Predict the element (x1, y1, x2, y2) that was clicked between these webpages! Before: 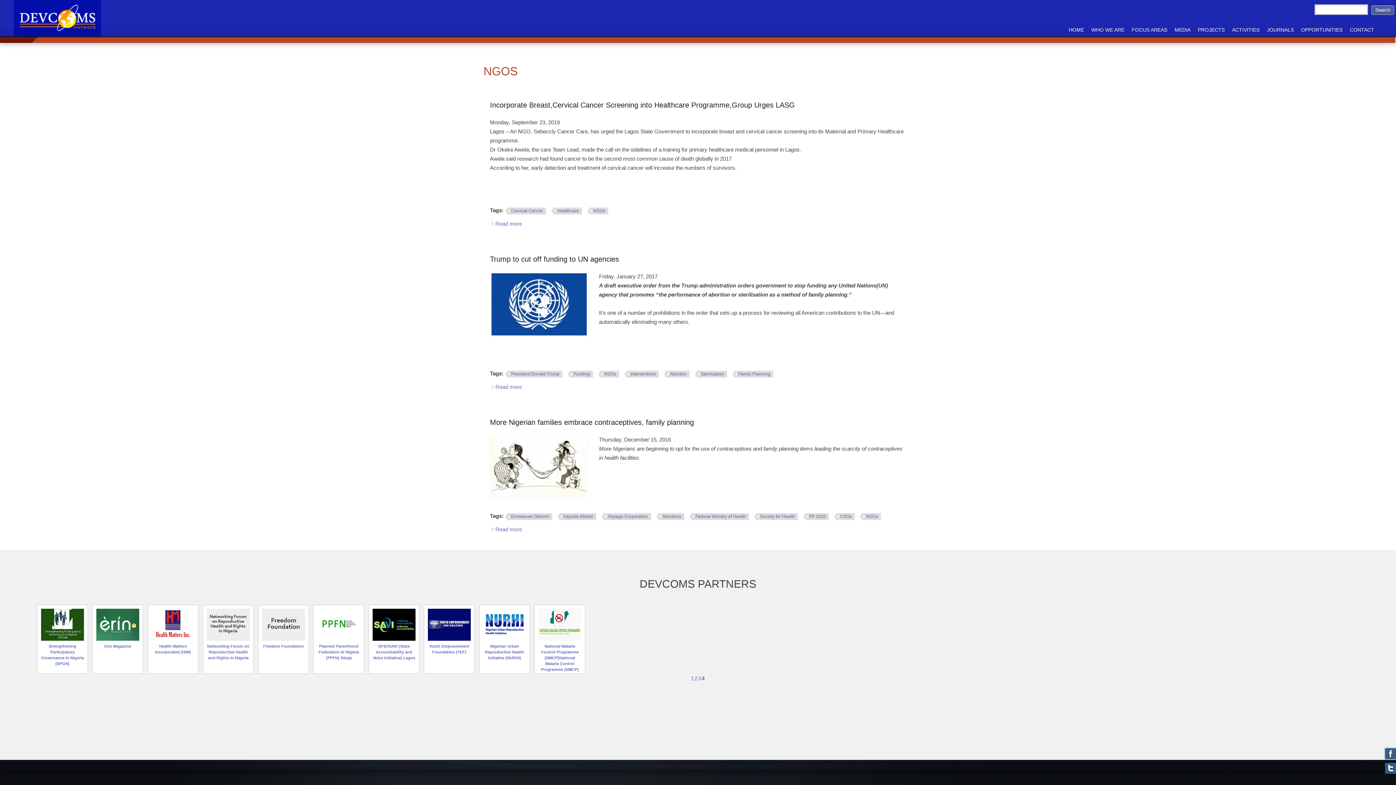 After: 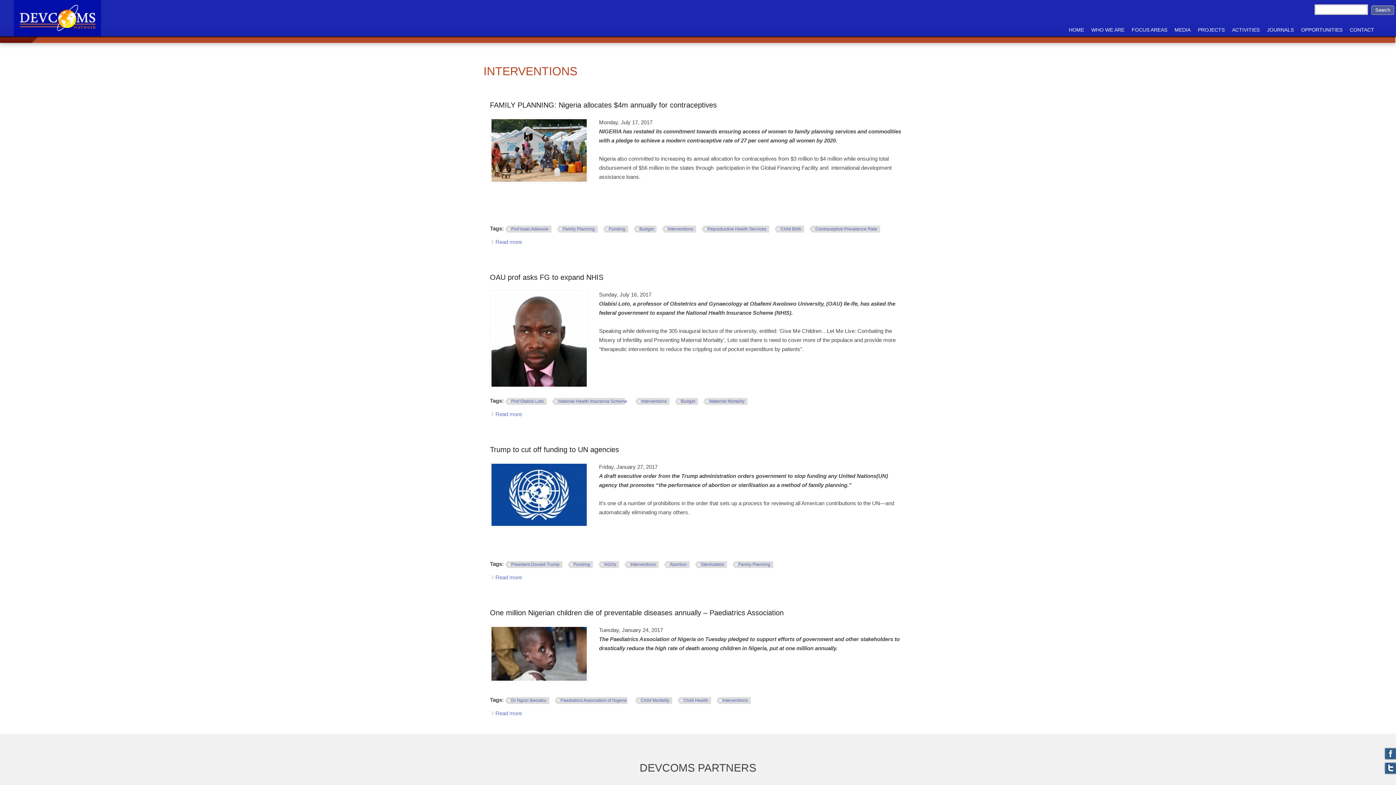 Action: bbox: (624, 370, 658, 378) label: Interventions